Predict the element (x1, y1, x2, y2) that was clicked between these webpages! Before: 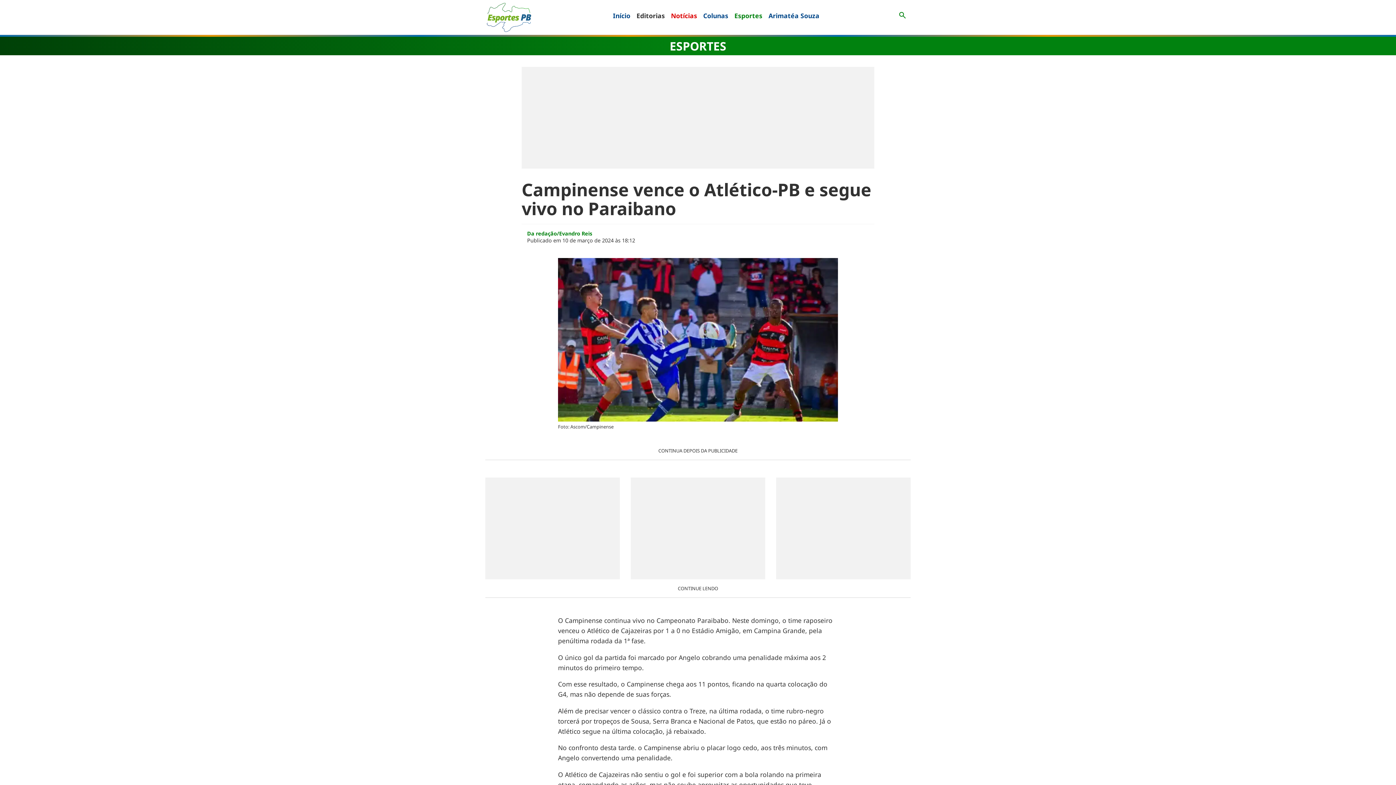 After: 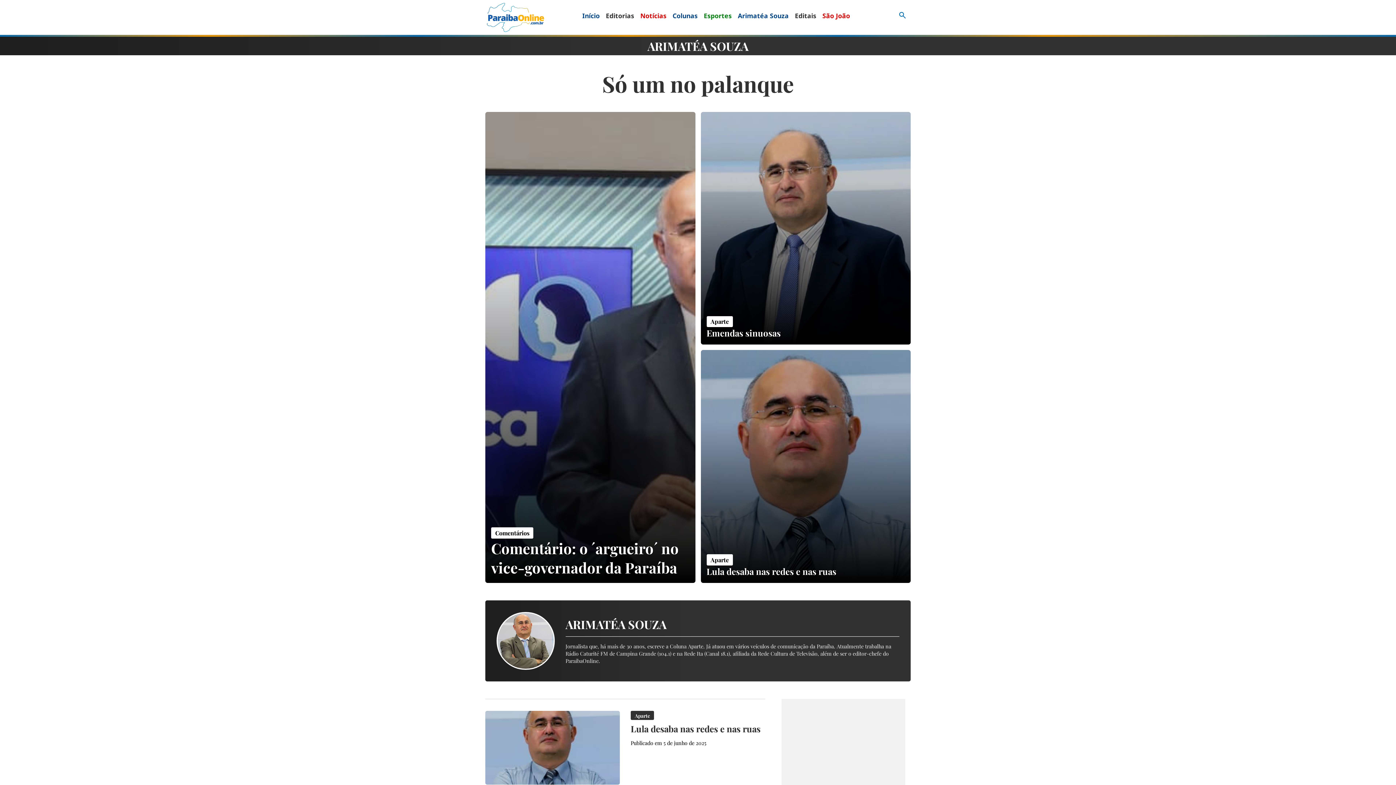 Action: label: Arimatéa Souza bbox: (768, 2, 819, 28)